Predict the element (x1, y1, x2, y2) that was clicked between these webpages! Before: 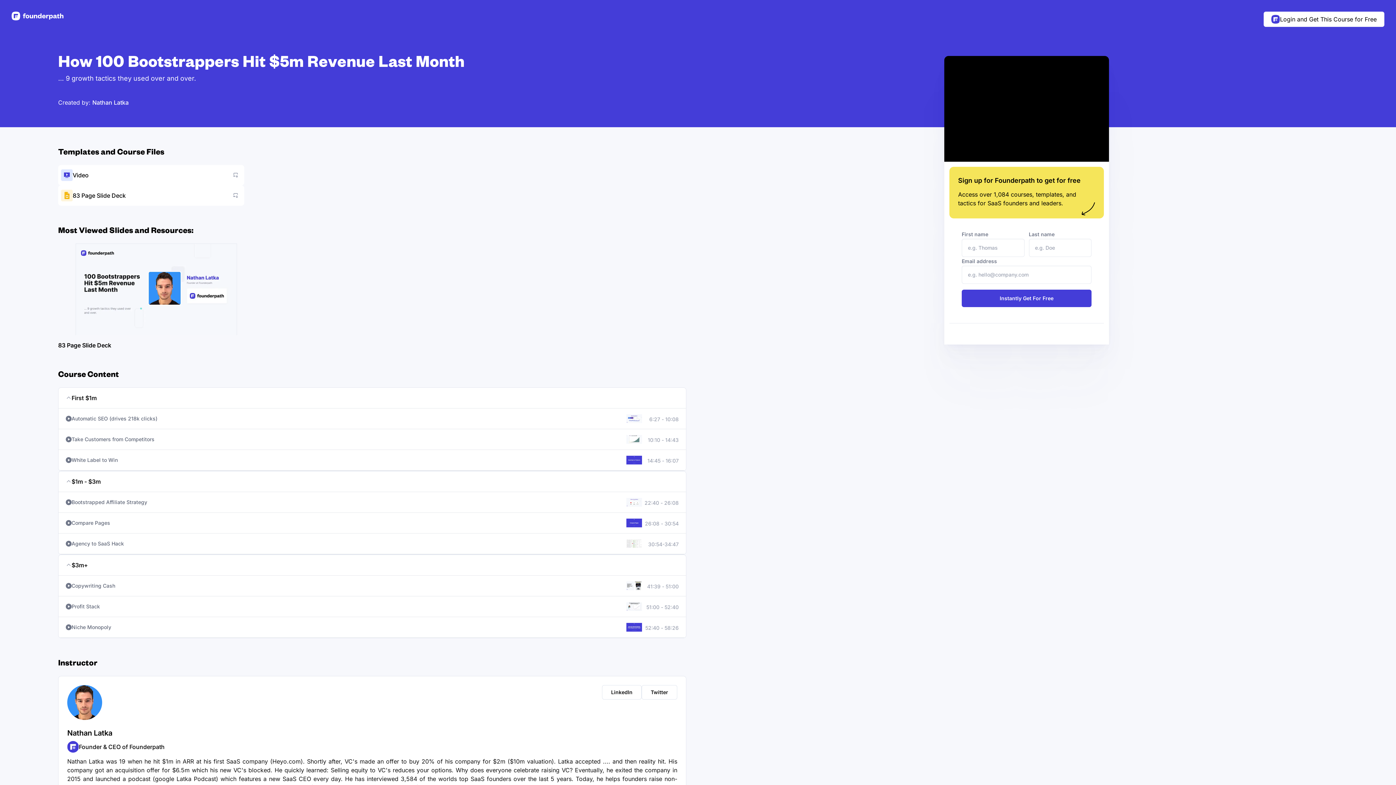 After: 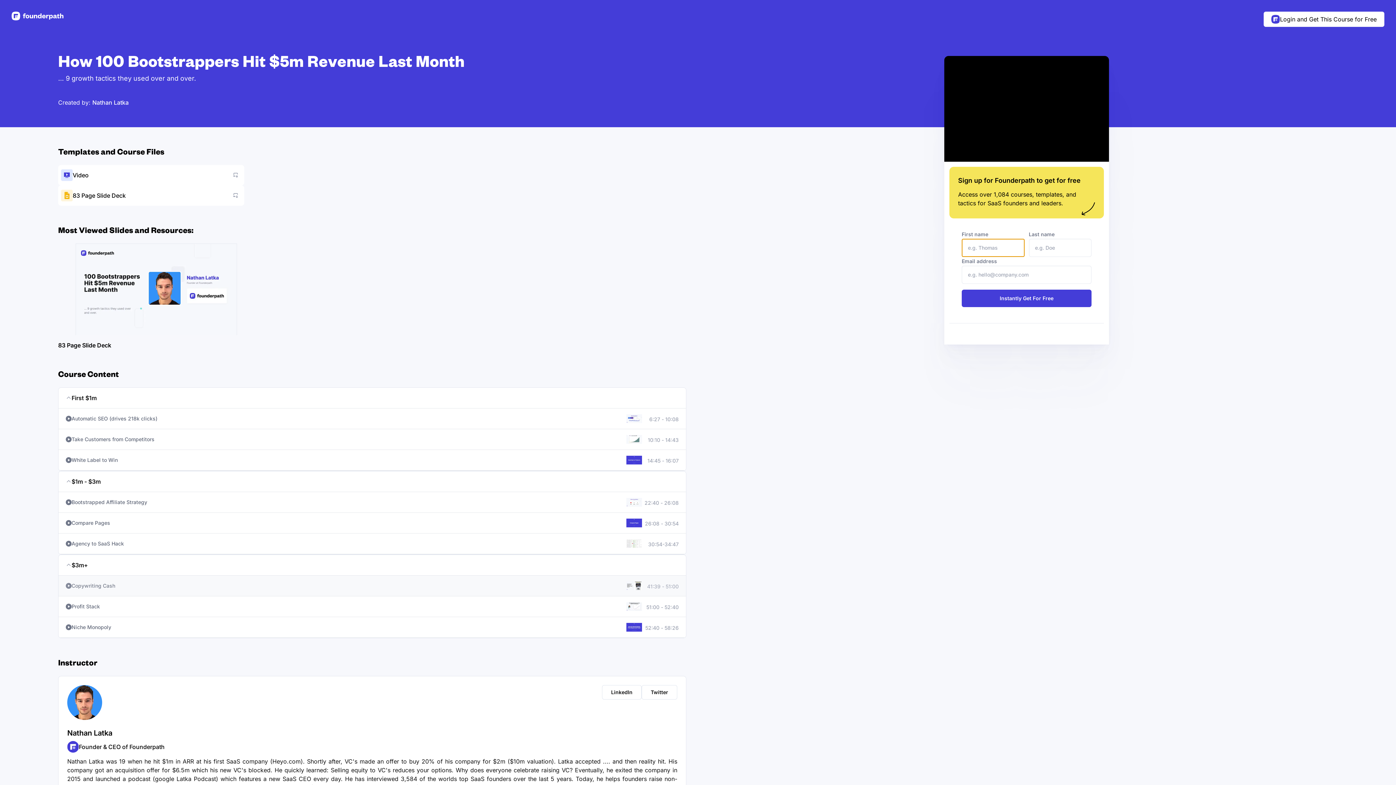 Action: label: Copywriting Cash
41:39 - 51:00 bbox: (58, 576, 686, 596)